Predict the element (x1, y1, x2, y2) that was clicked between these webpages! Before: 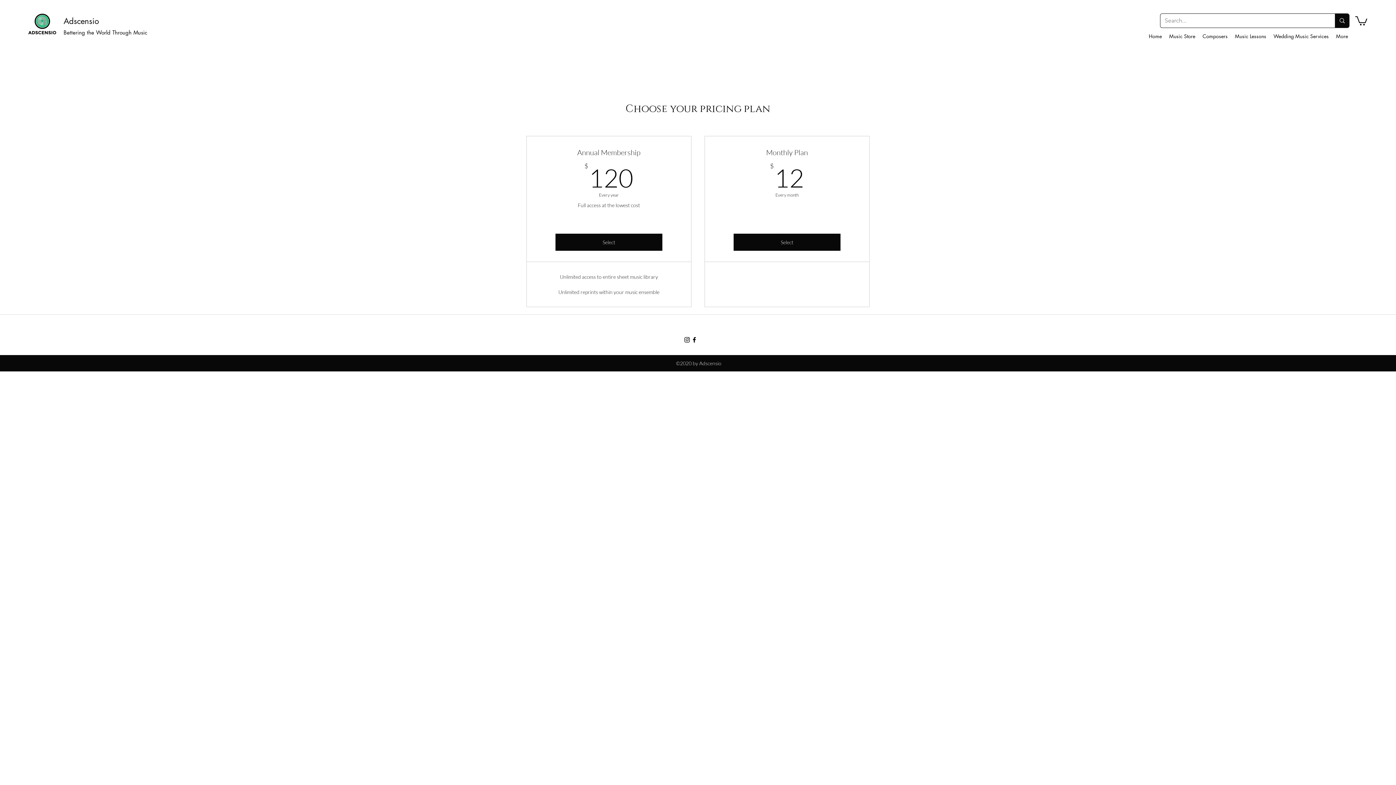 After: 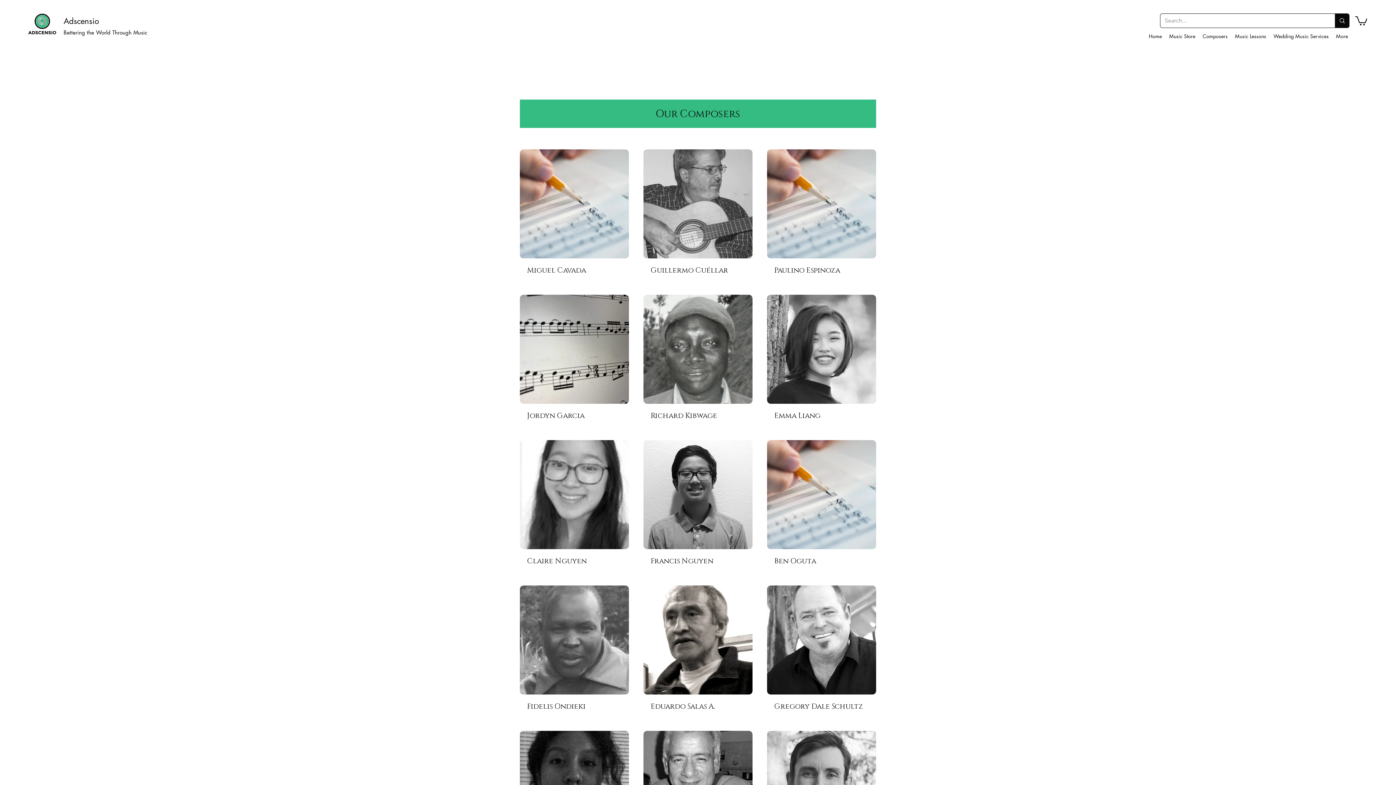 Action: bbox: (1199, 28, 1231, 43) label: Composers